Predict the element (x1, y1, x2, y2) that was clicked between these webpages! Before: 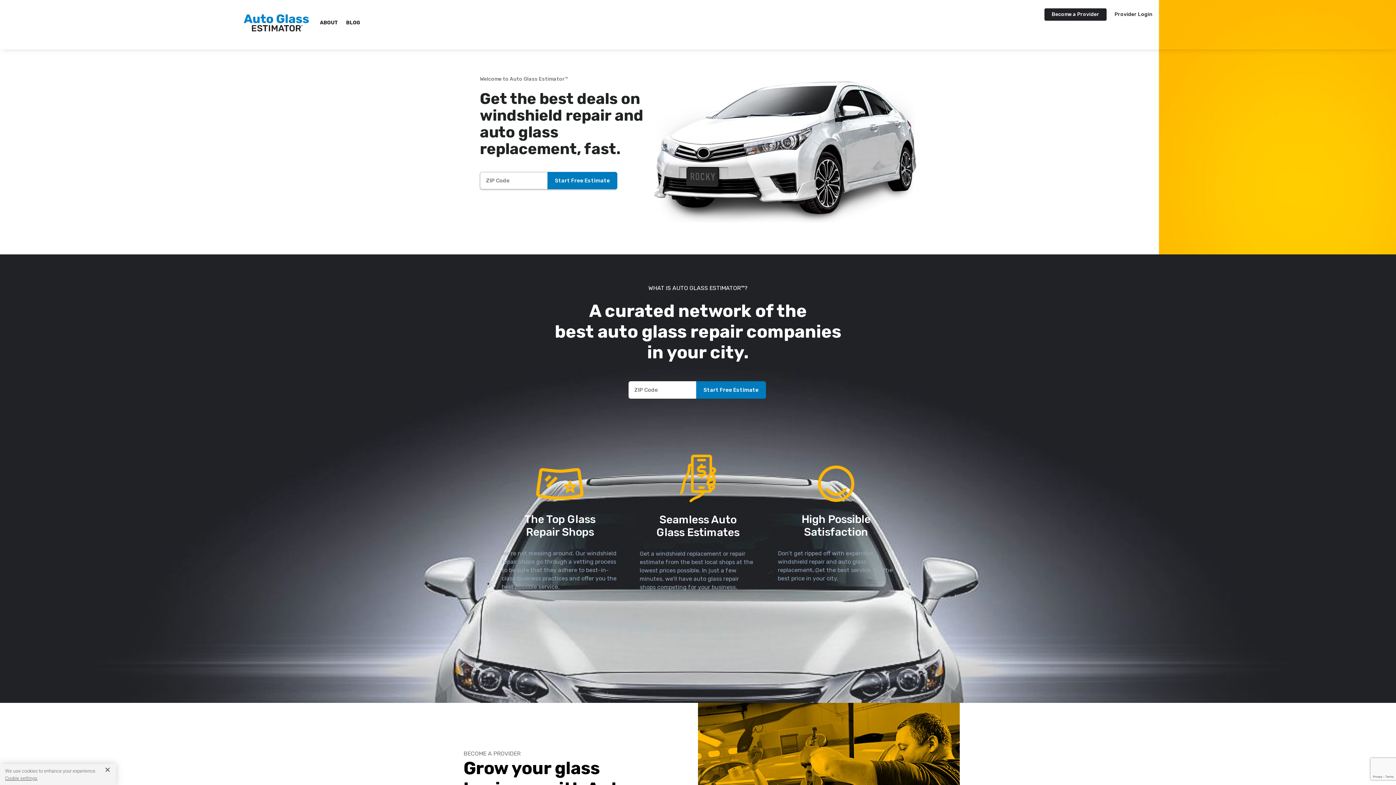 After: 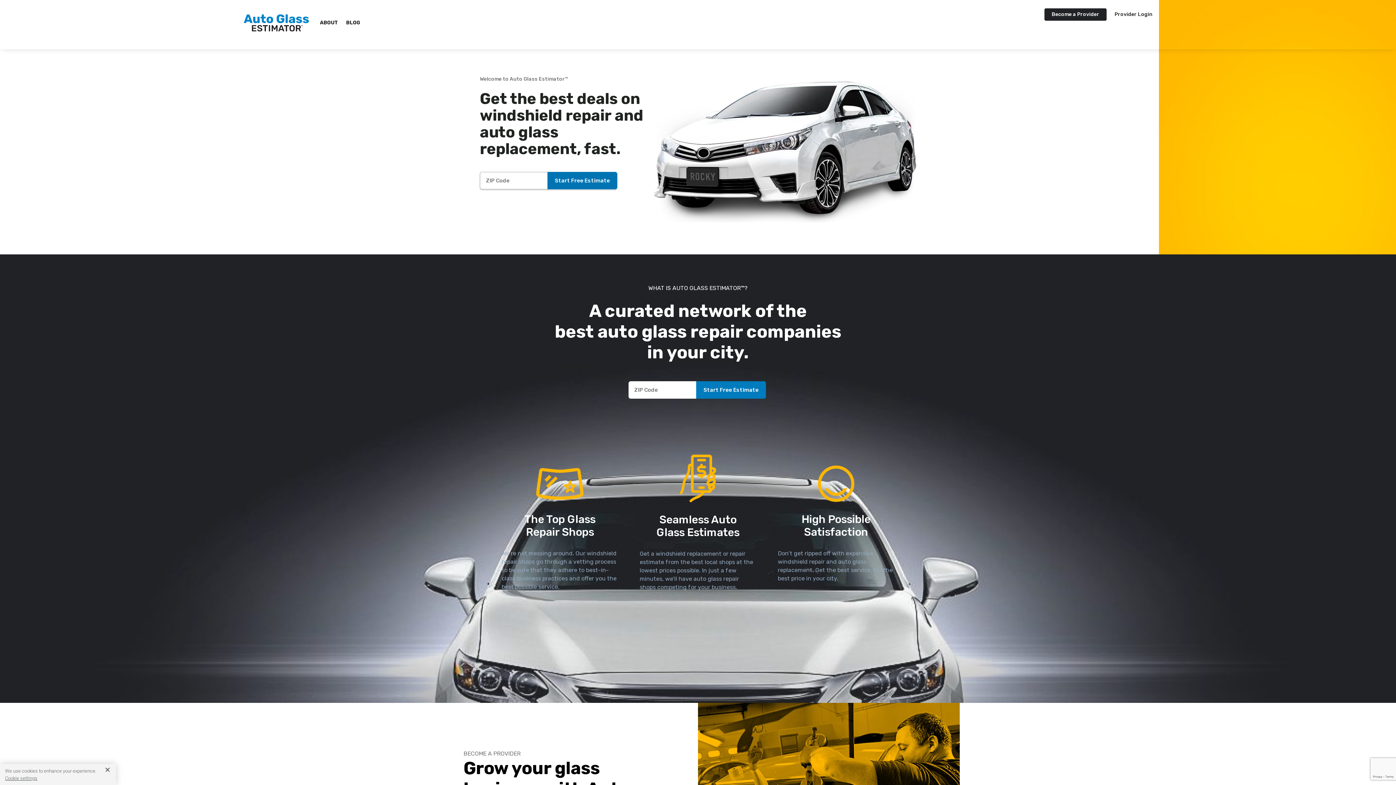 Action: label: Start Free Estimate bbox: (547, 172, 617, 189)